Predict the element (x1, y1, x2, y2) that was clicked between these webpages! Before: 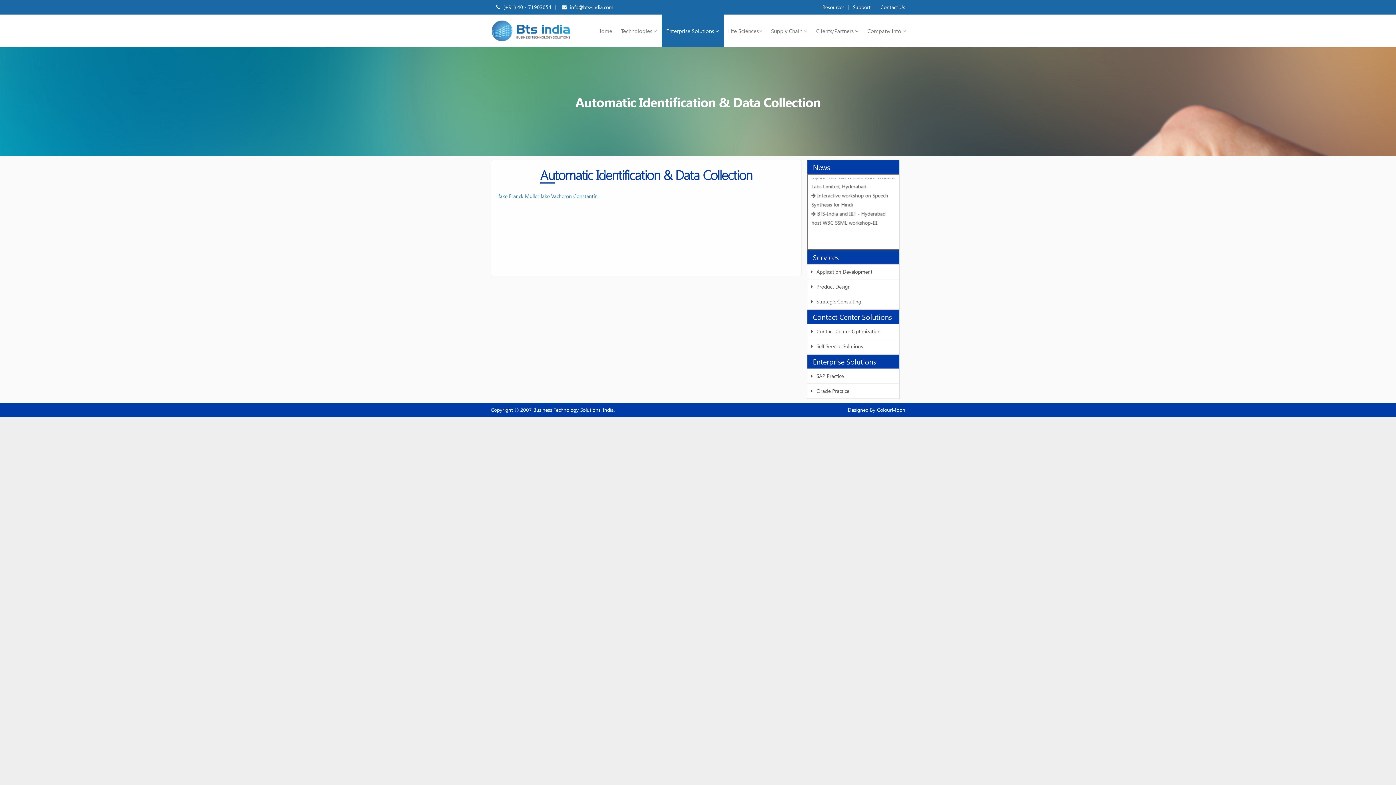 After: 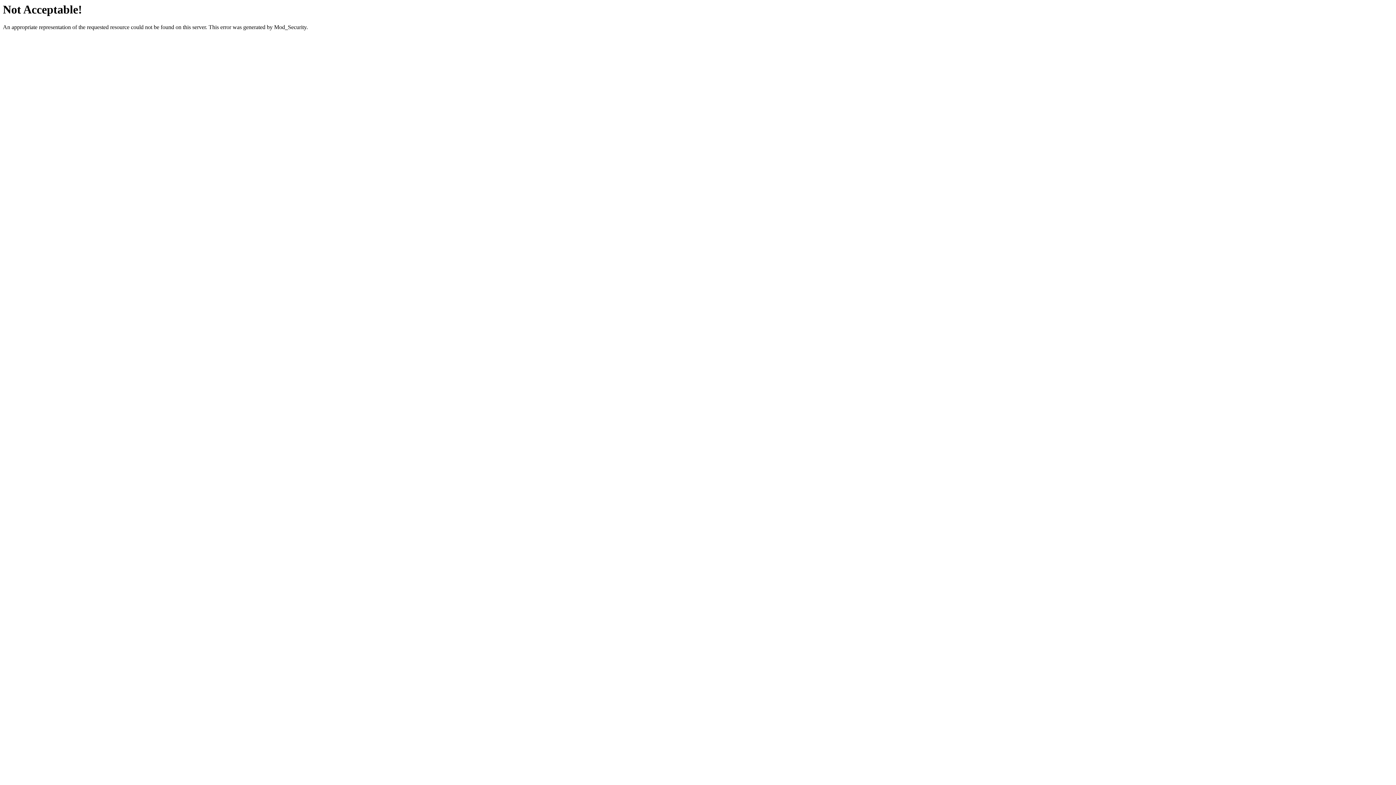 Action: label: fake Vacheron Constantin bbox: (540, 192, 597, 199)